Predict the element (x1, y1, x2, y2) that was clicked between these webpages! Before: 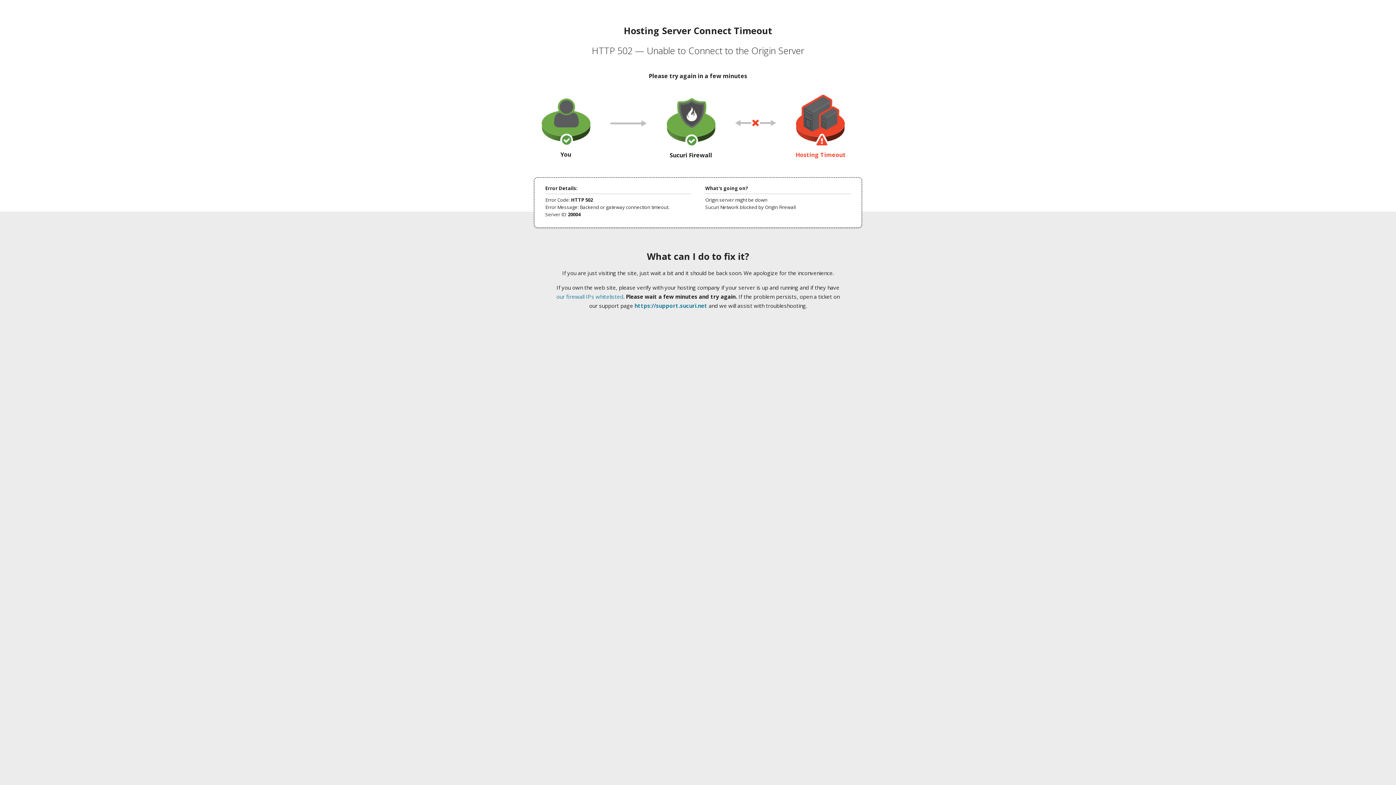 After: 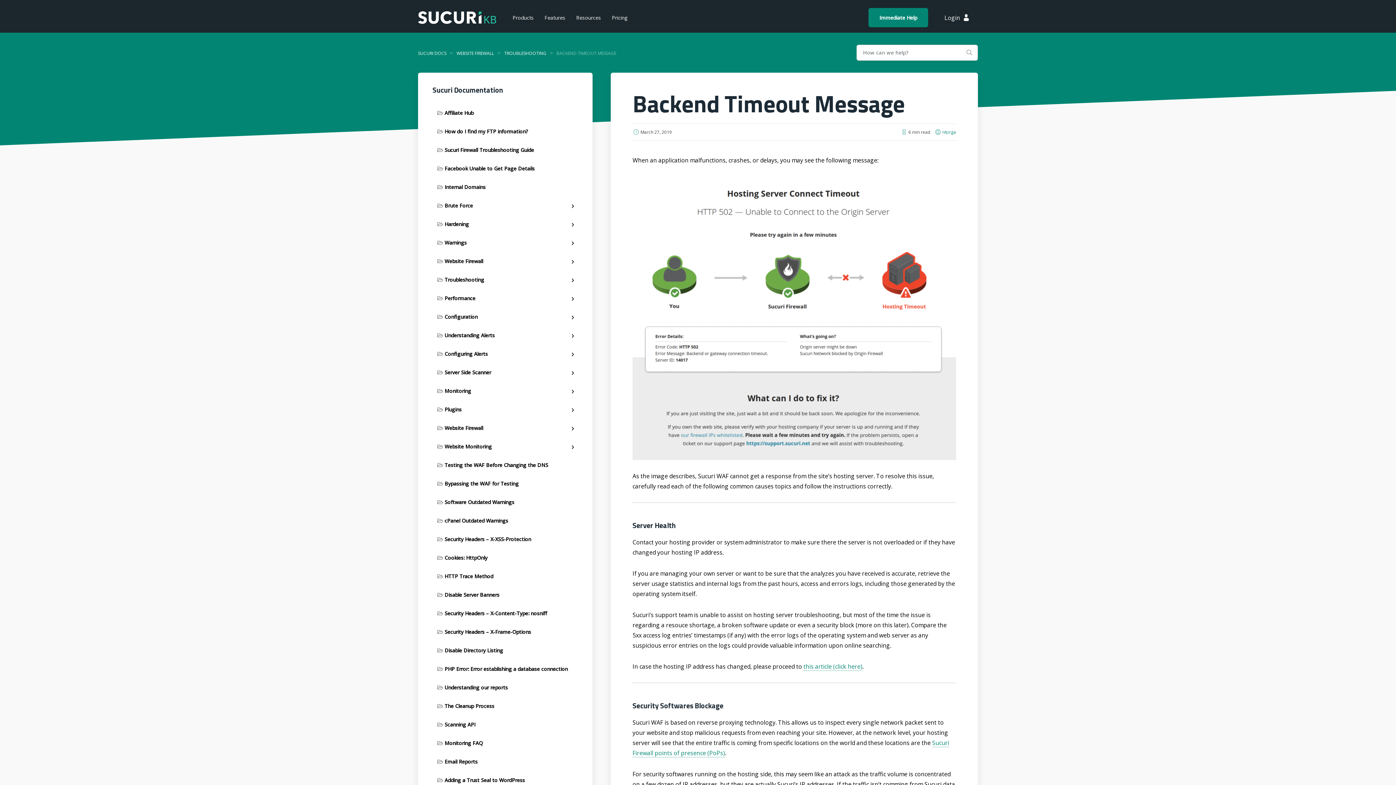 Action: bbox: (556, 293, 623, 300) label: our firewall IPs whitelisted